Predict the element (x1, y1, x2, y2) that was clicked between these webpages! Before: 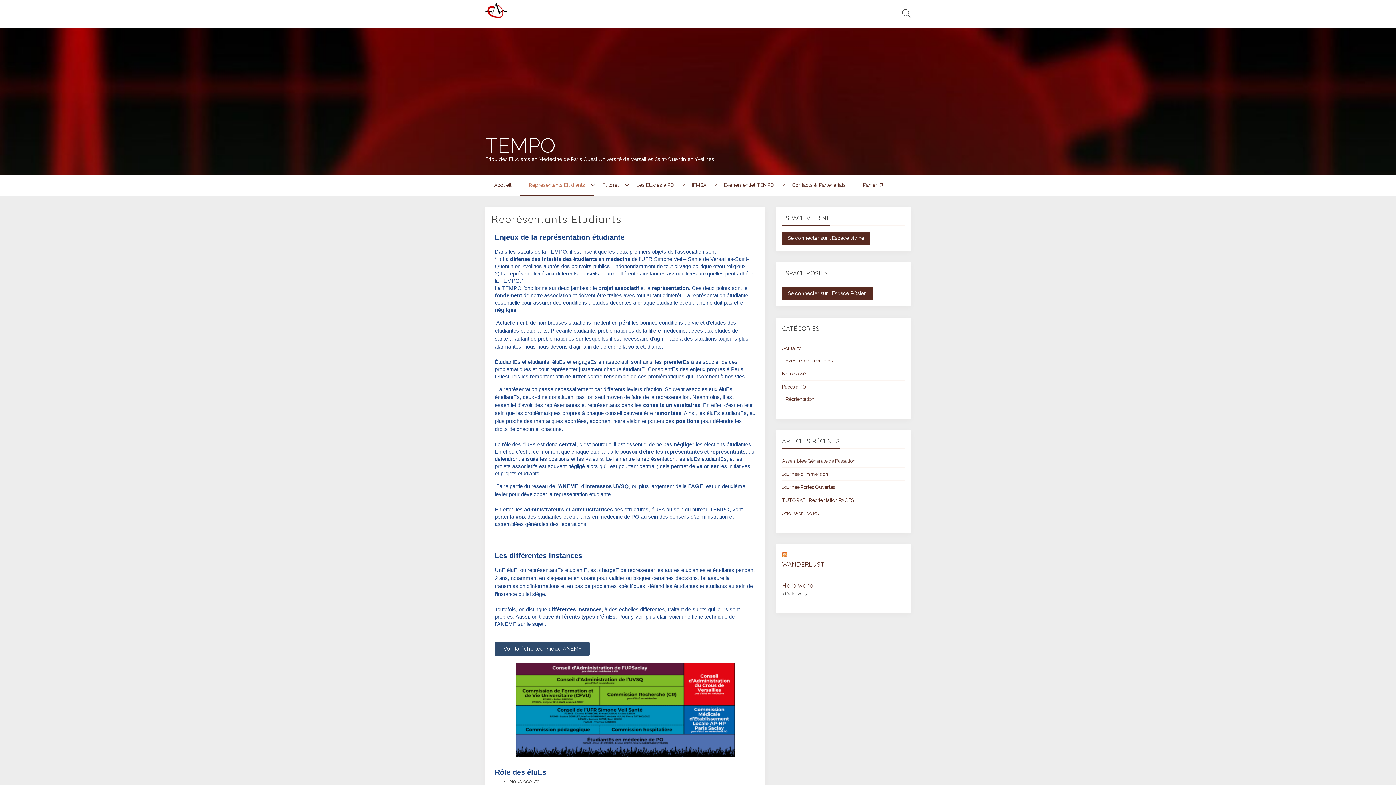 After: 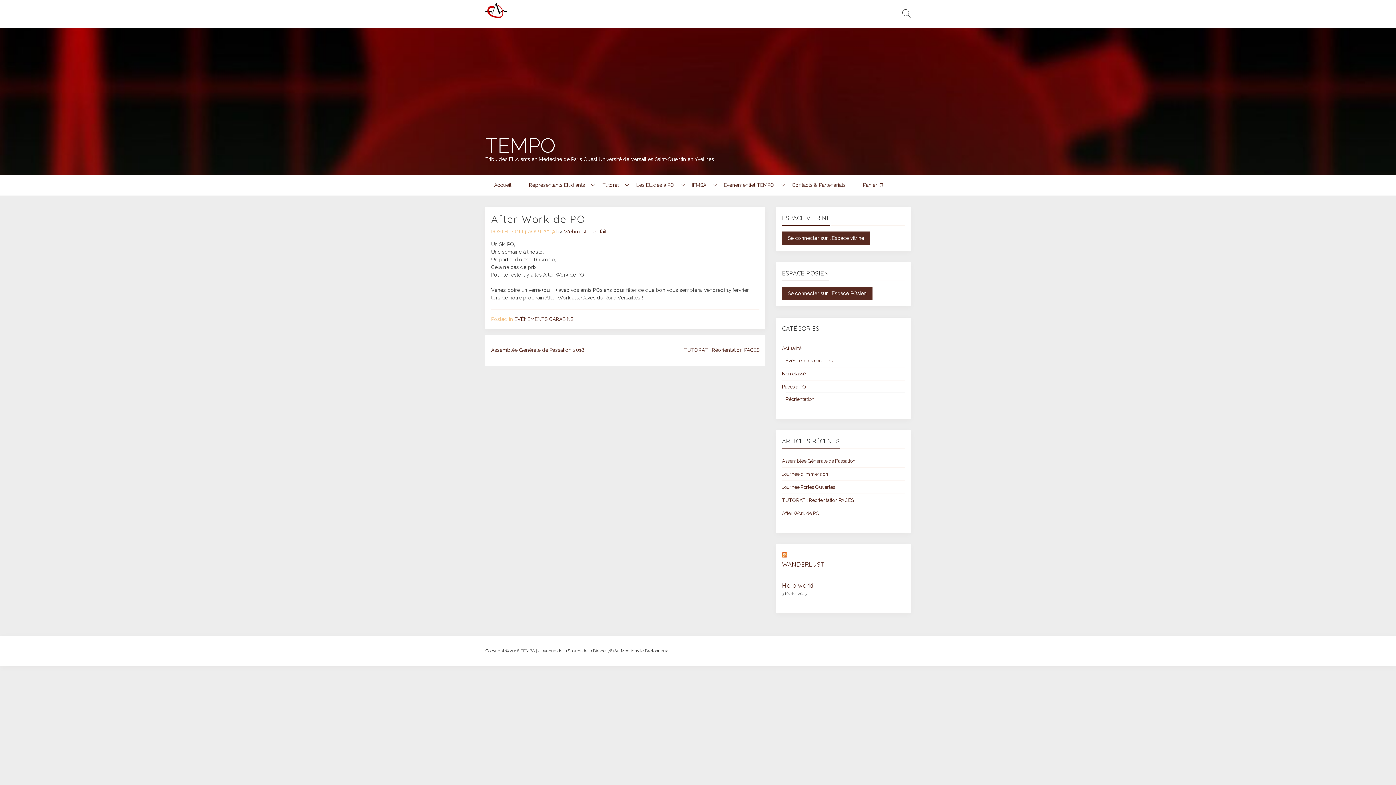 Action: label: After Work de PO bbox: (782, 510, 819, 516)